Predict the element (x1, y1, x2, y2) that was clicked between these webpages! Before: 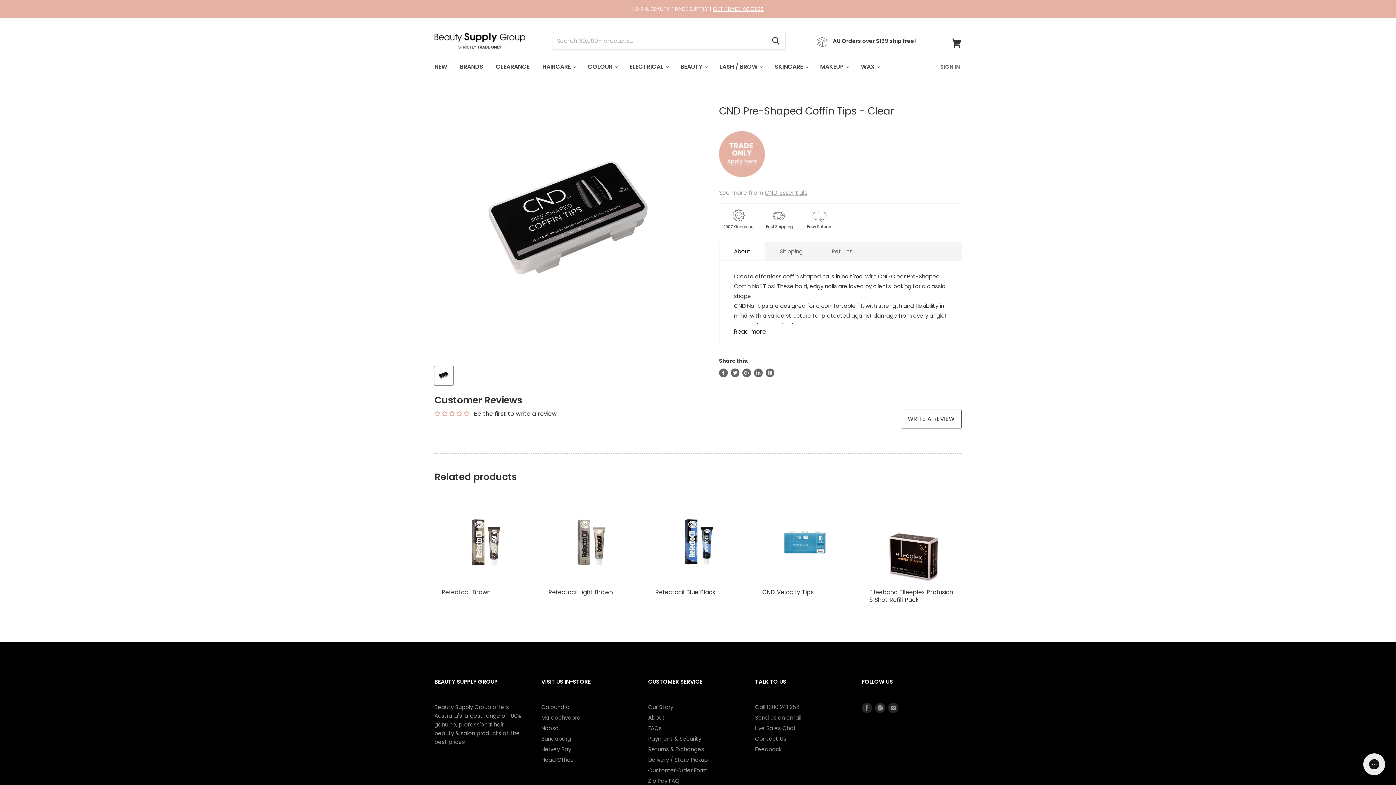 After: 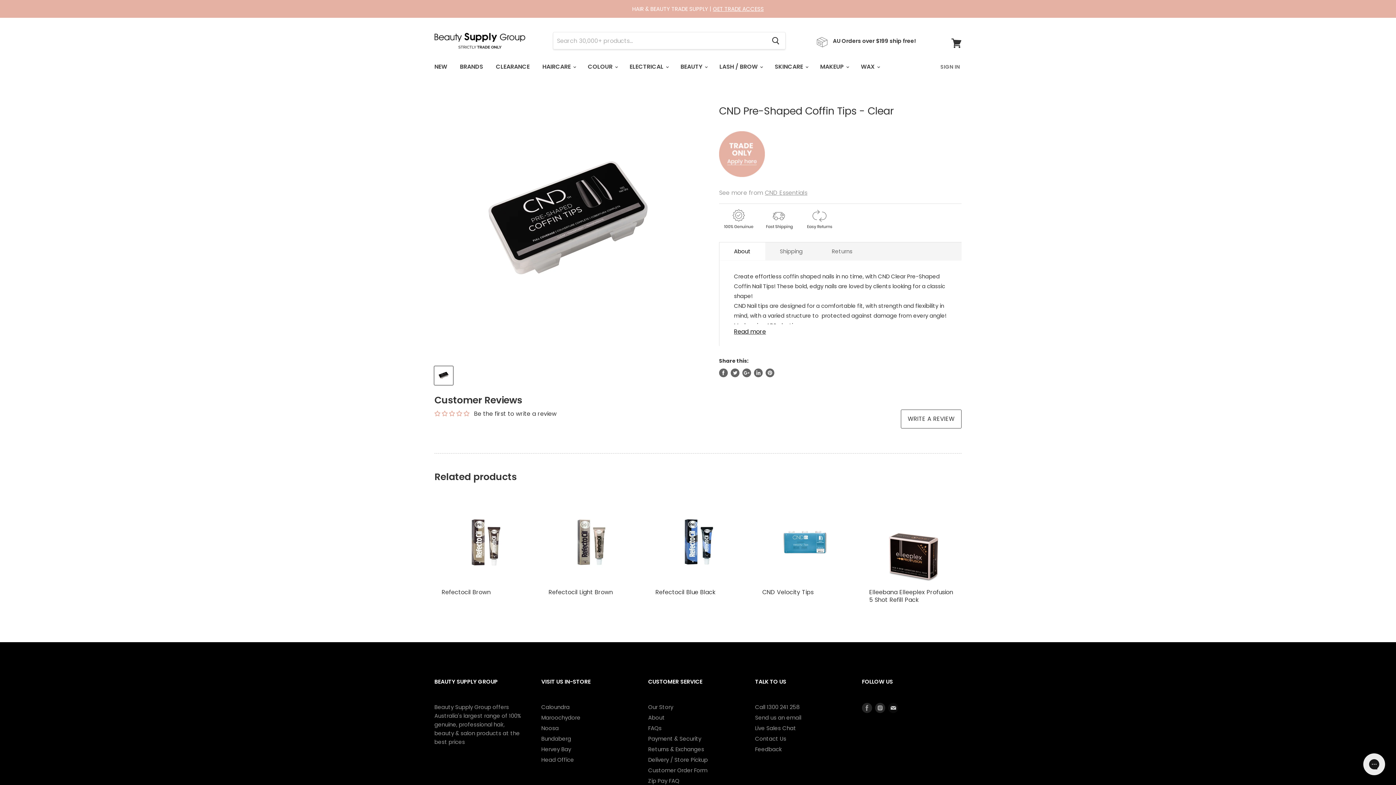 Action: label: Find us on E-mail bbox: (886, 701, 900, 714)